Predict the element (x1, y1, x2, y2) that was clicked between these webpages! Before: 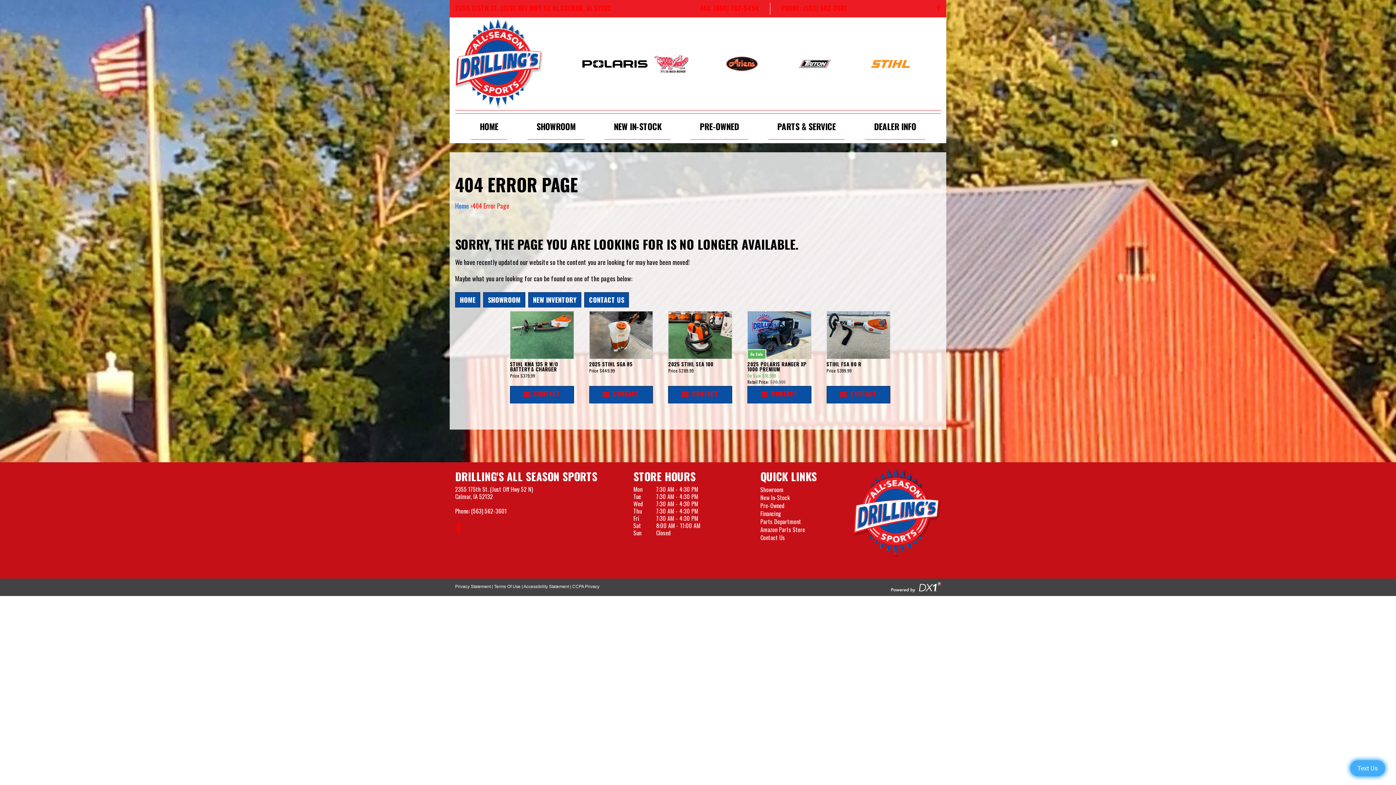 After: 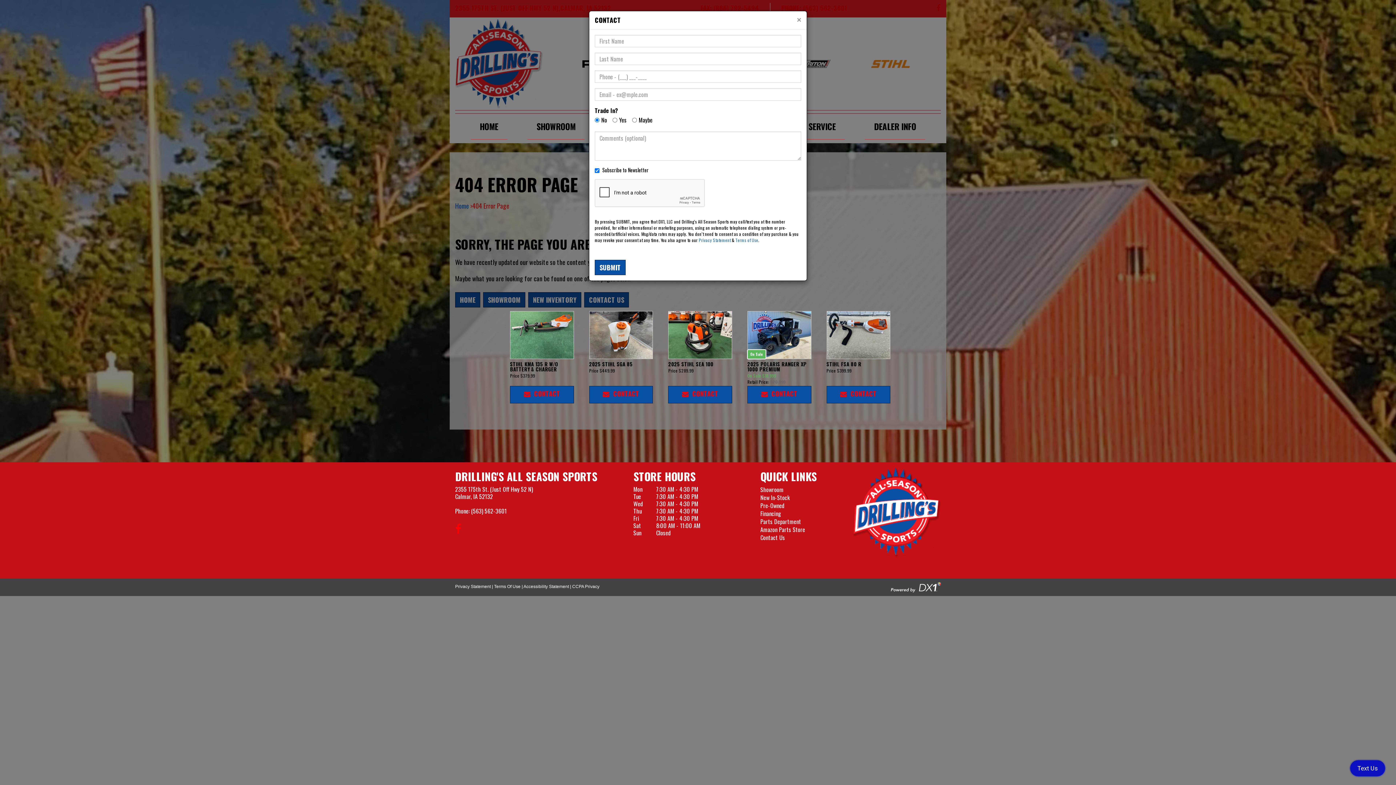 Action: label:  CONTACT bbox: (668, 386, 732, 403)